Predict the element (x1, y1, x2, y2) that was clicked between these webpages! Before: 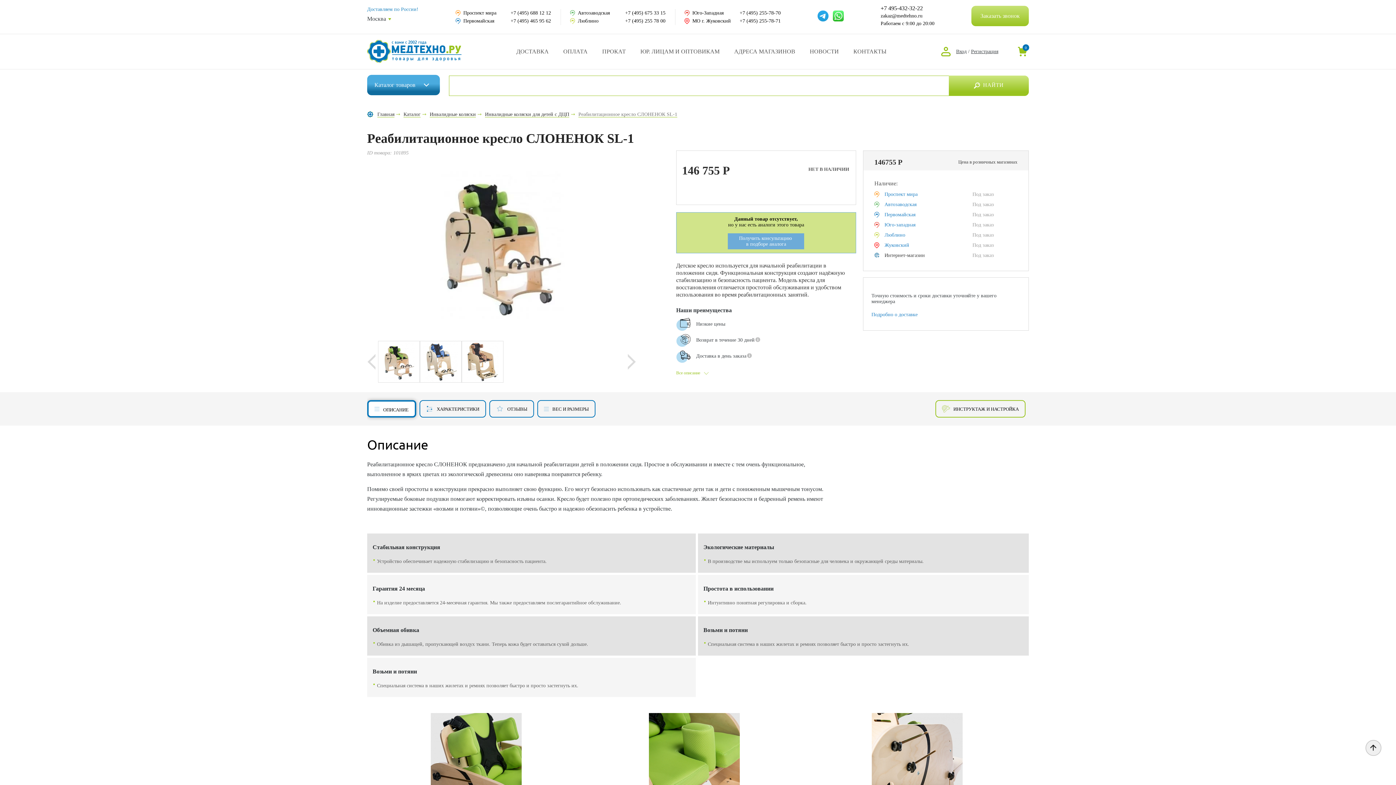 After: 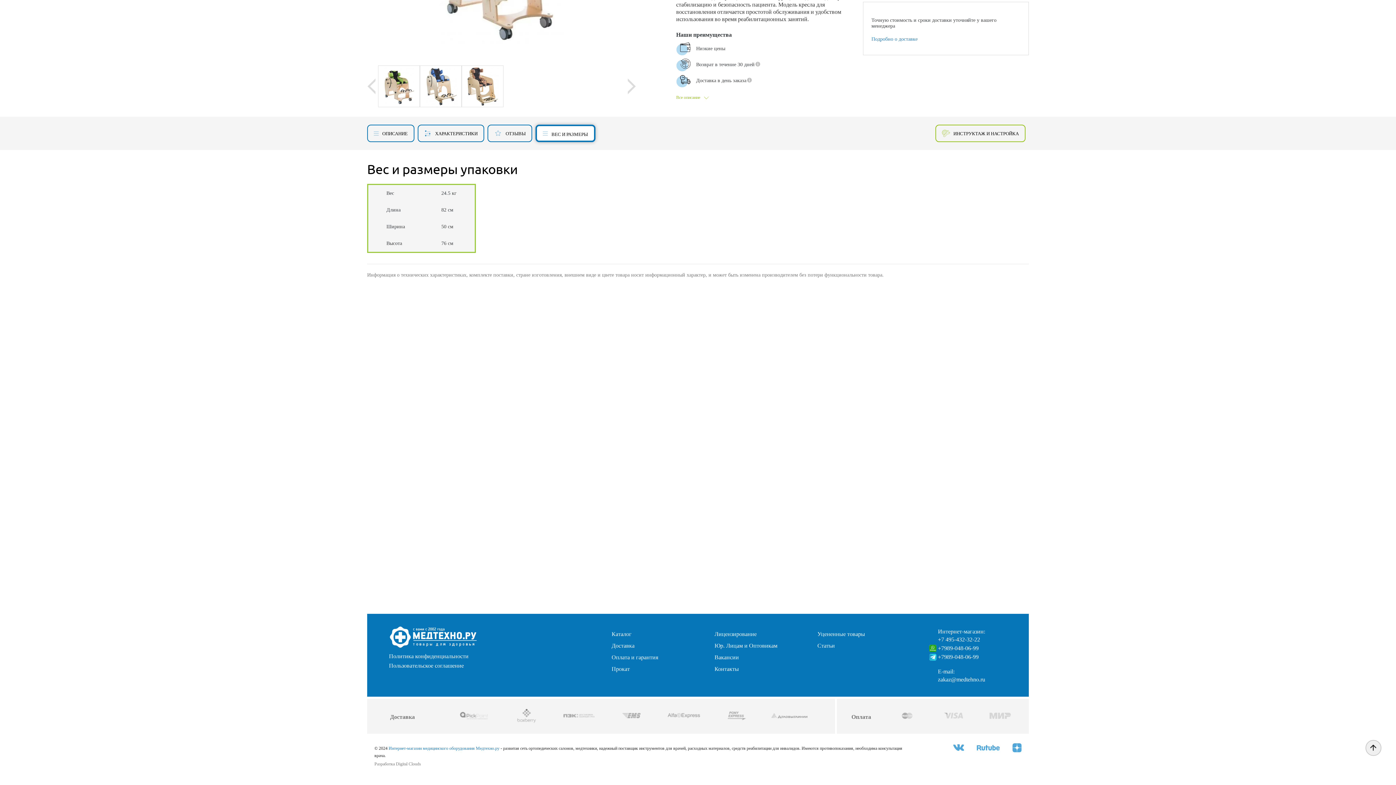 Action: bbox: (537, 400, 595, 417) label: ВЕС И РАЗМЕРЫ